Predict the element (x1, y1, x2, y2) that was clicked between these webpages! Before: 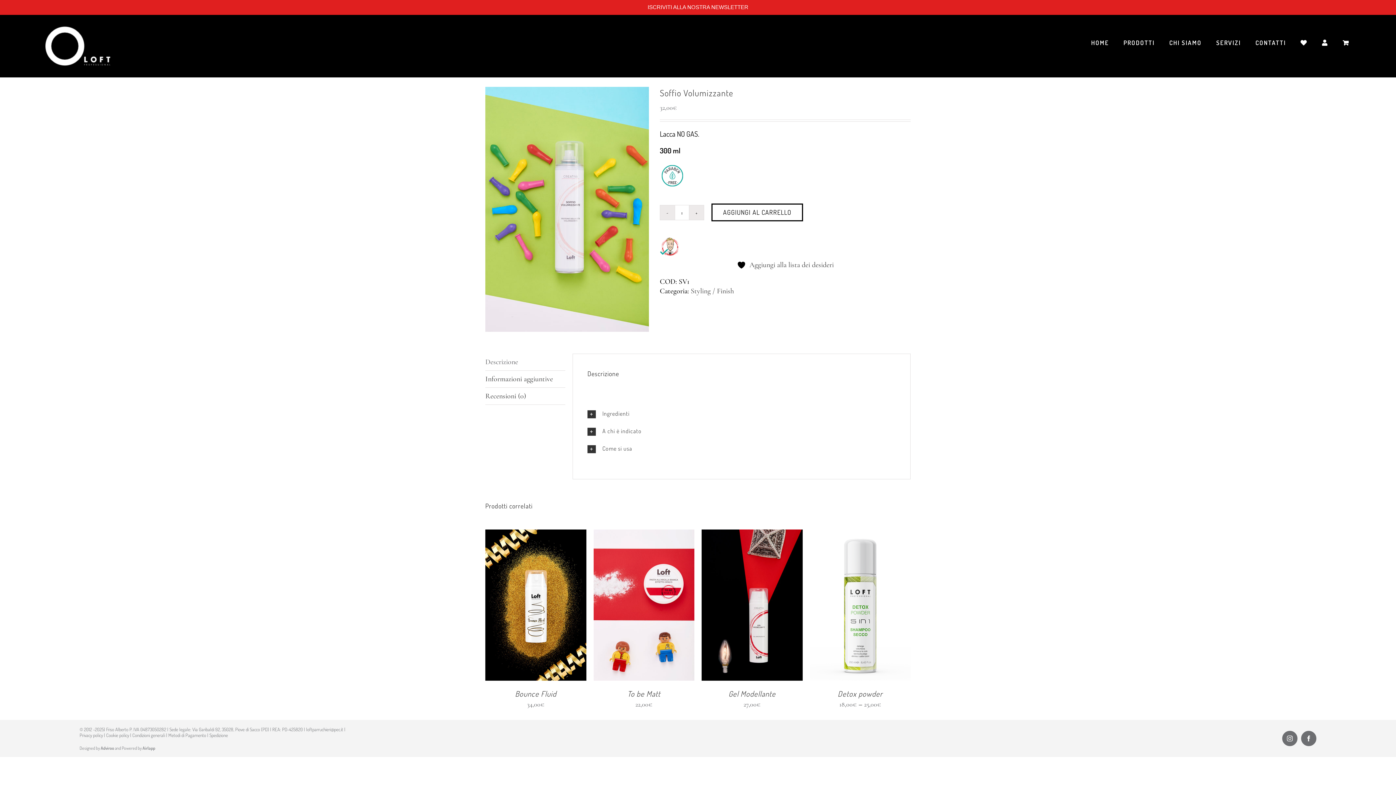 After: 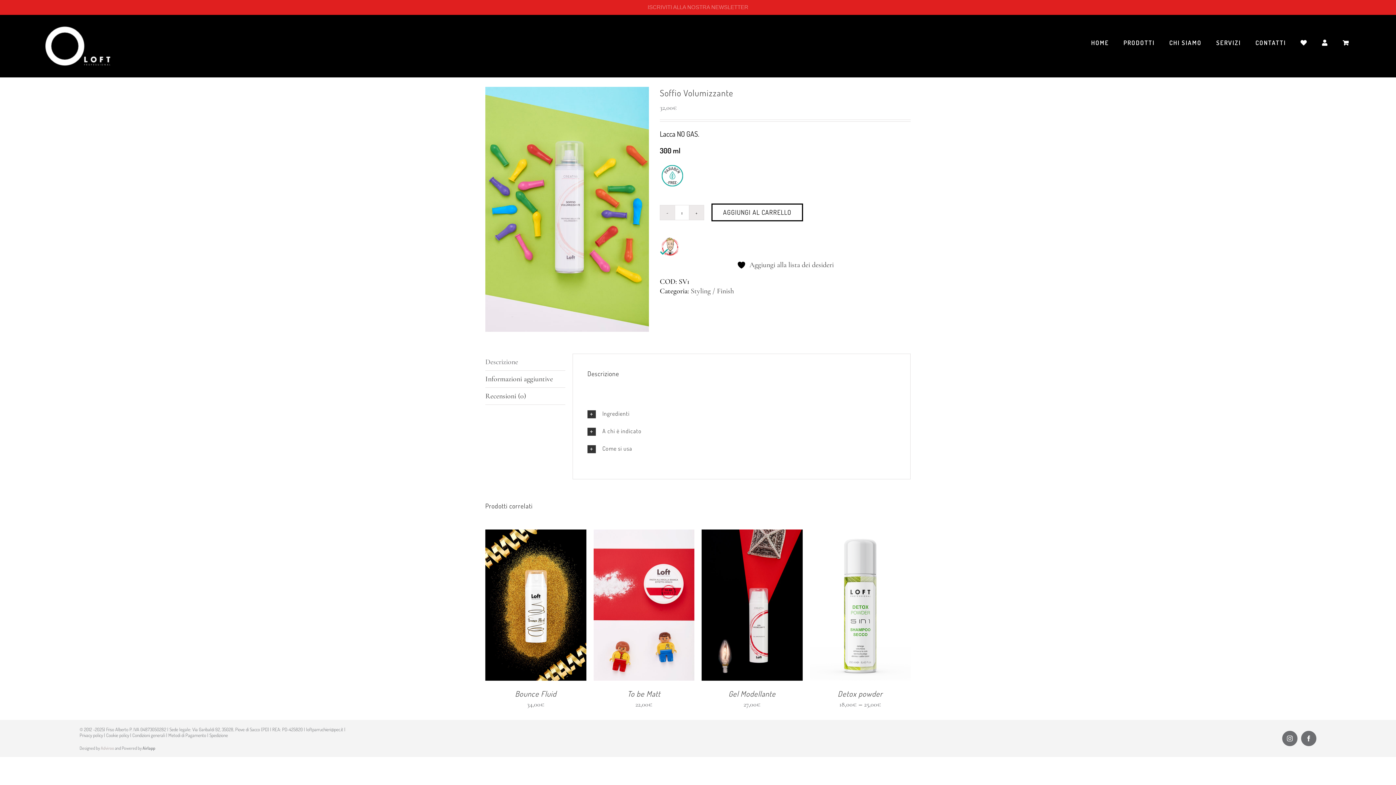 Action: label: Adviroo bbox: (100, 745, 114, 751)